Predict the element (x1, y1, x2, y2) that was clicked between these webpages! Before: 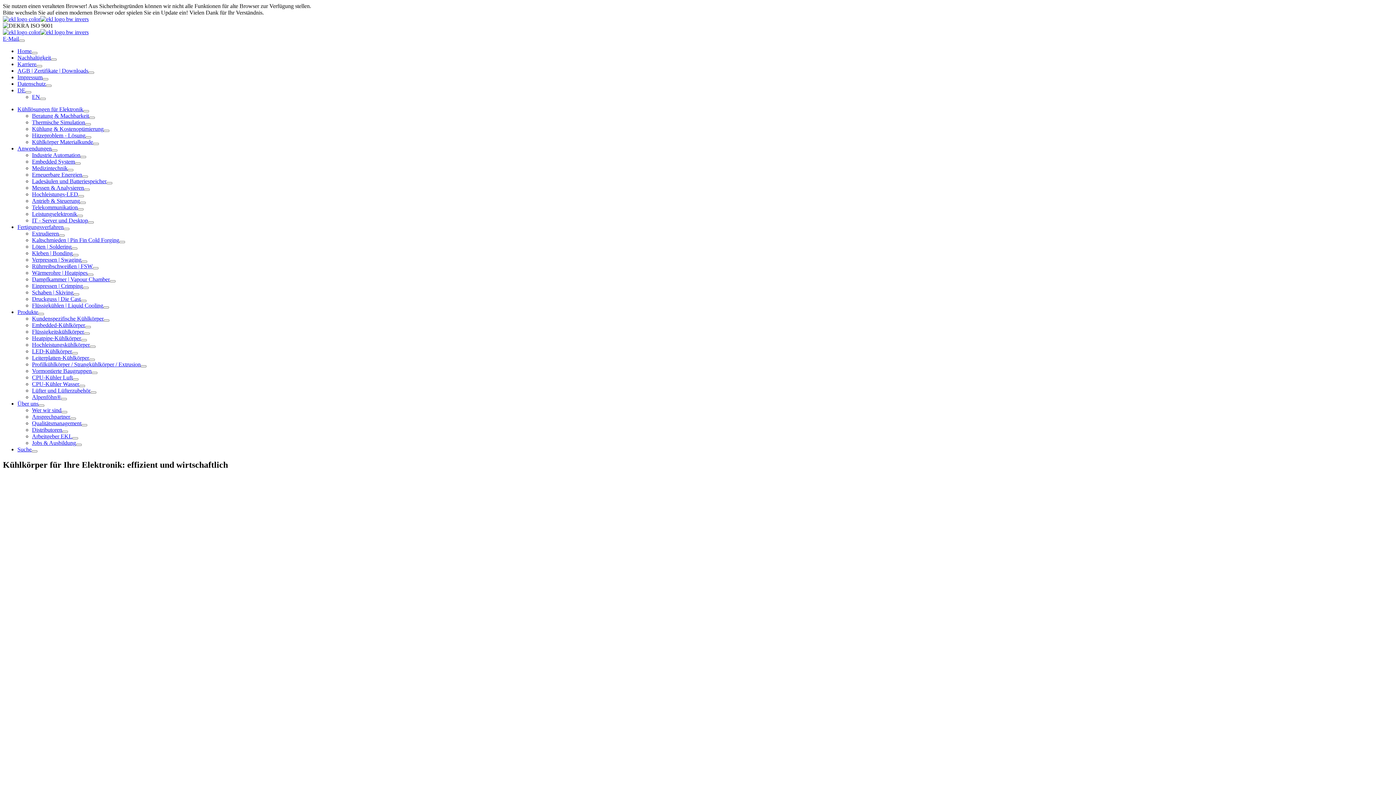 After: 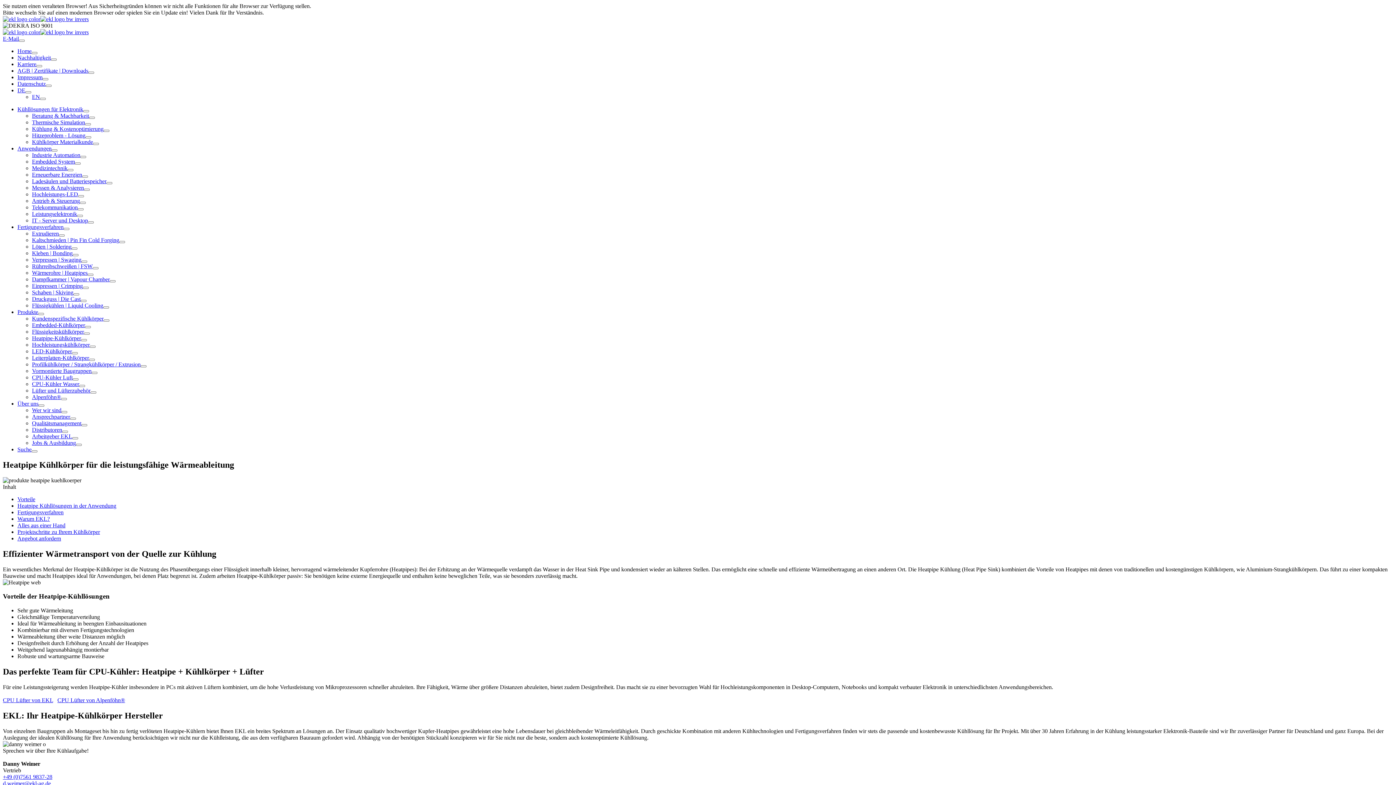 Action: label: Heatpipe-Kühlkörper bbox: (32, 335, 81, 341)